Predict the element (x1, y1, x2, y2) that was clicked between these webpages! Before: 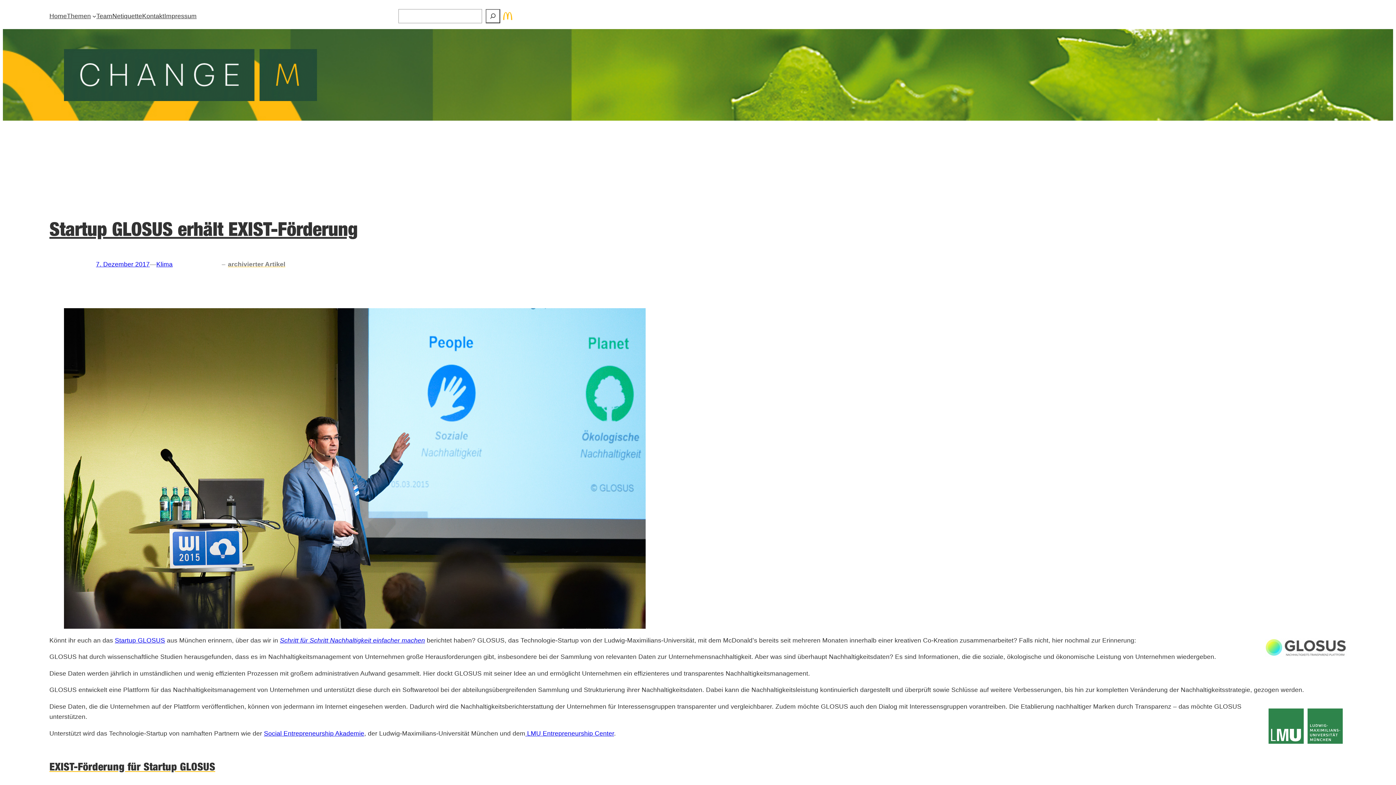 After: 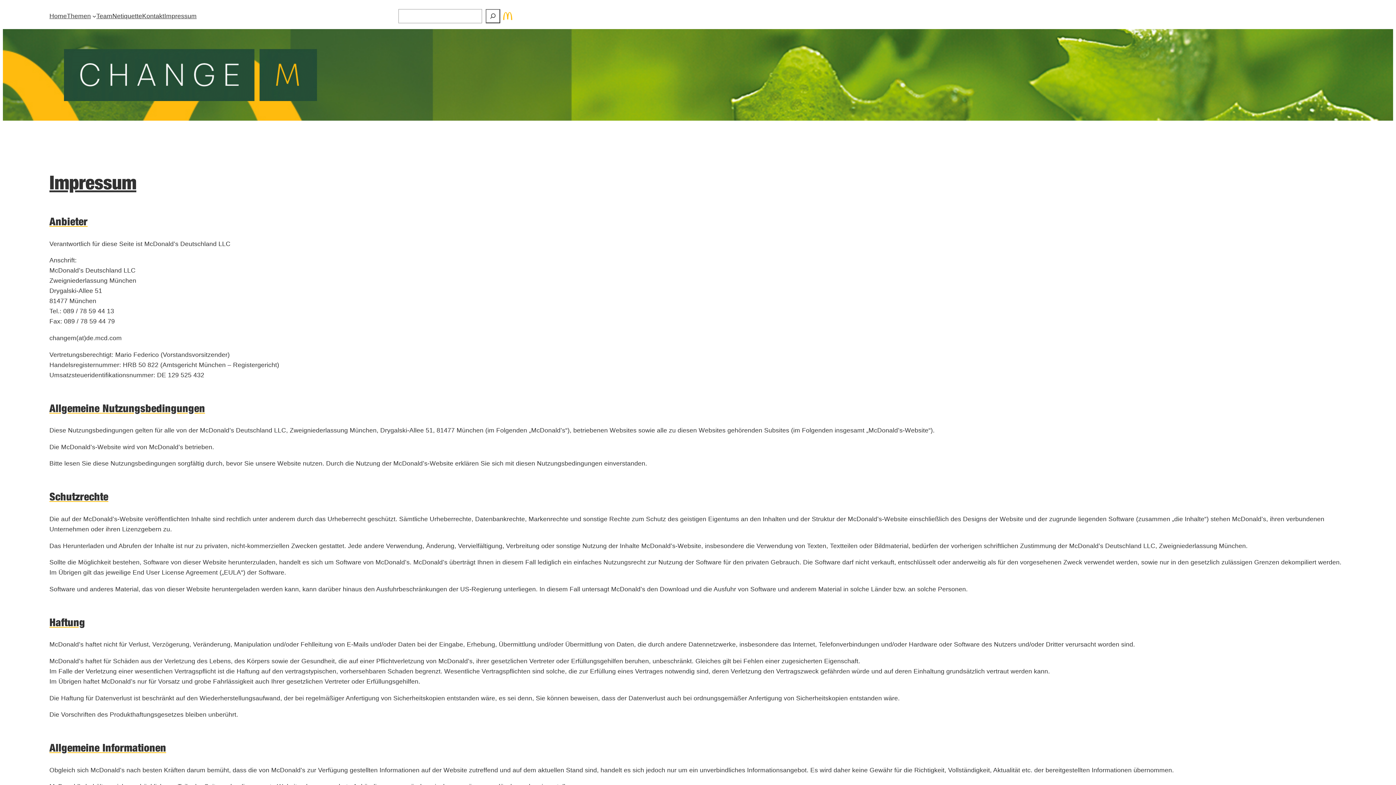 Action: label: Impressum bbox: (164, 10, 196, 21)